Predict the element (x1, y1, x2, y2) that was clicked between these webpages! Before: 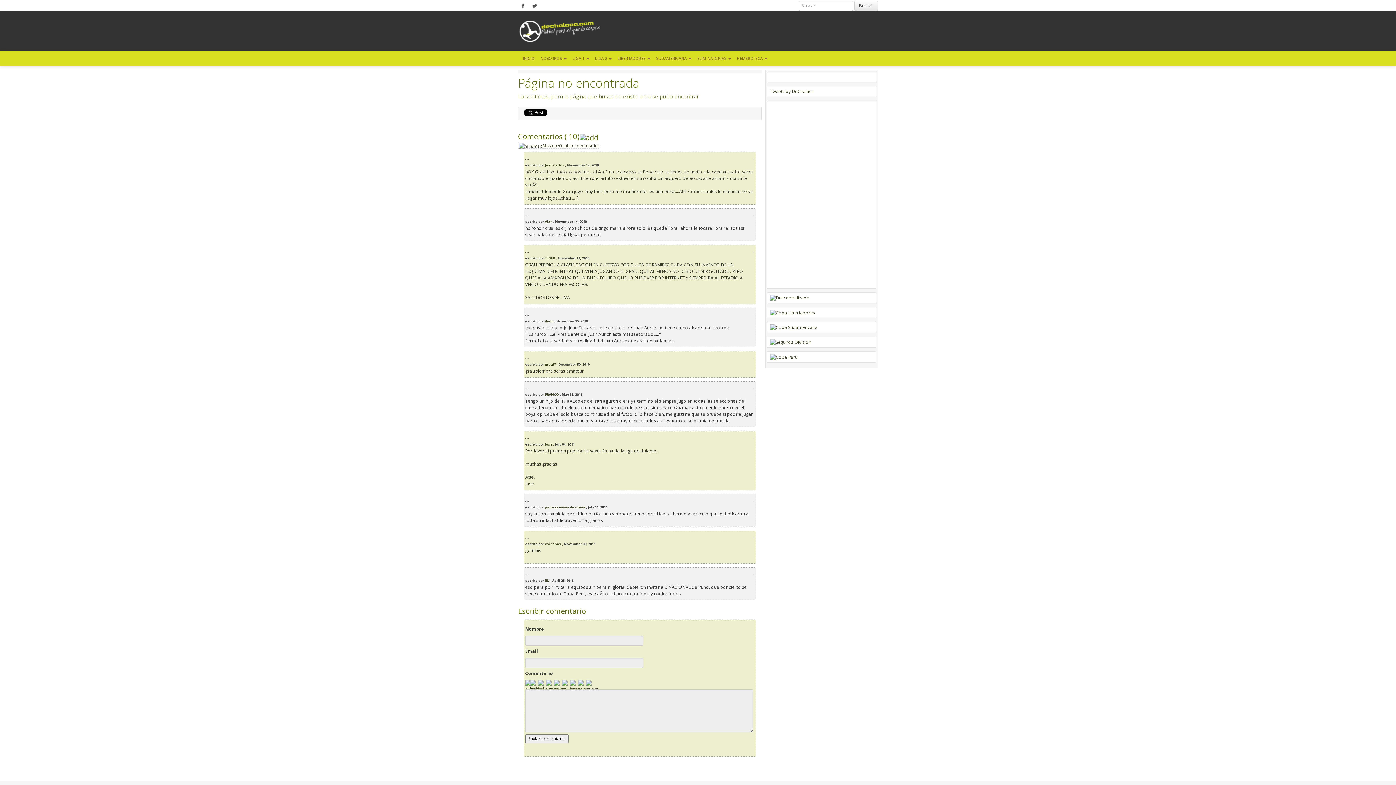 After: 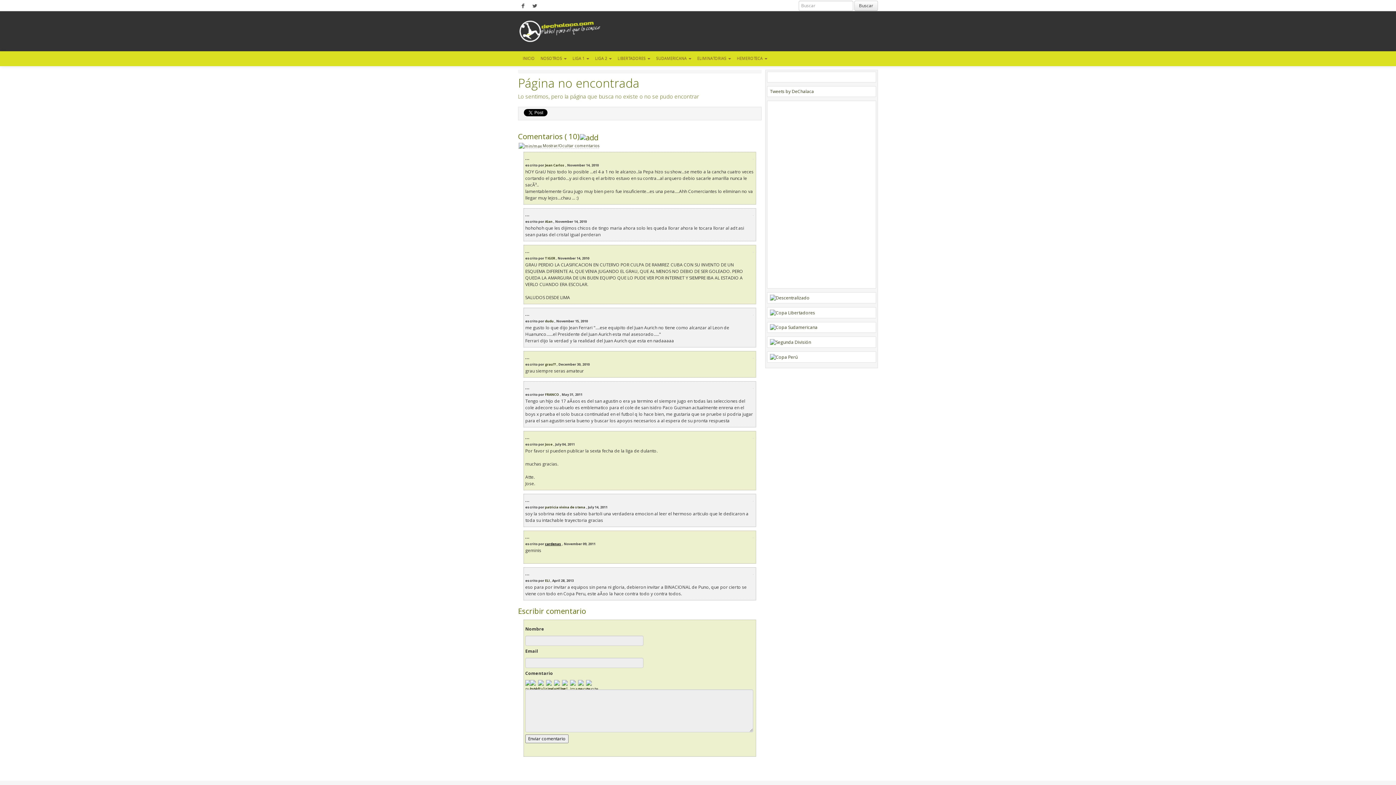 Action: label: cardenas bbox: (545, 541, 561, 546)